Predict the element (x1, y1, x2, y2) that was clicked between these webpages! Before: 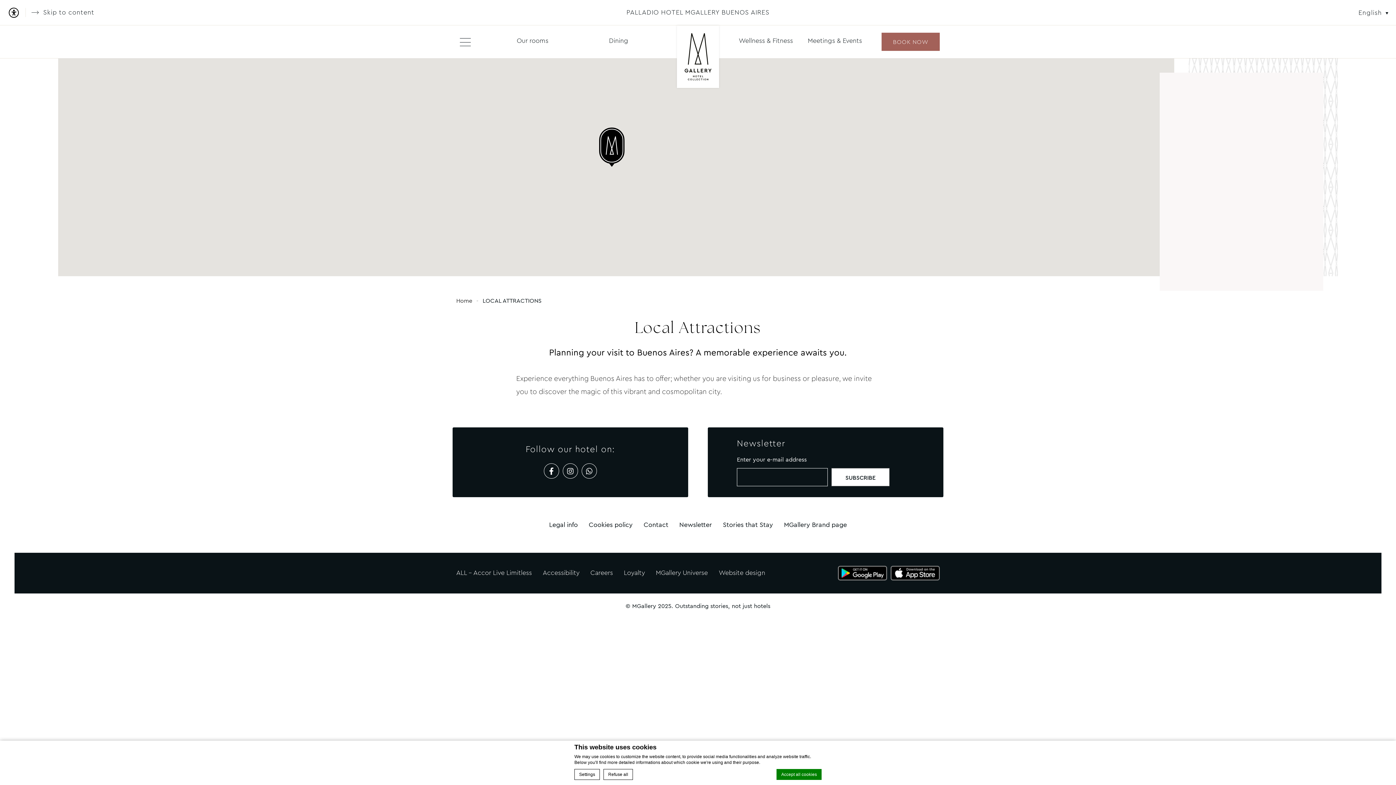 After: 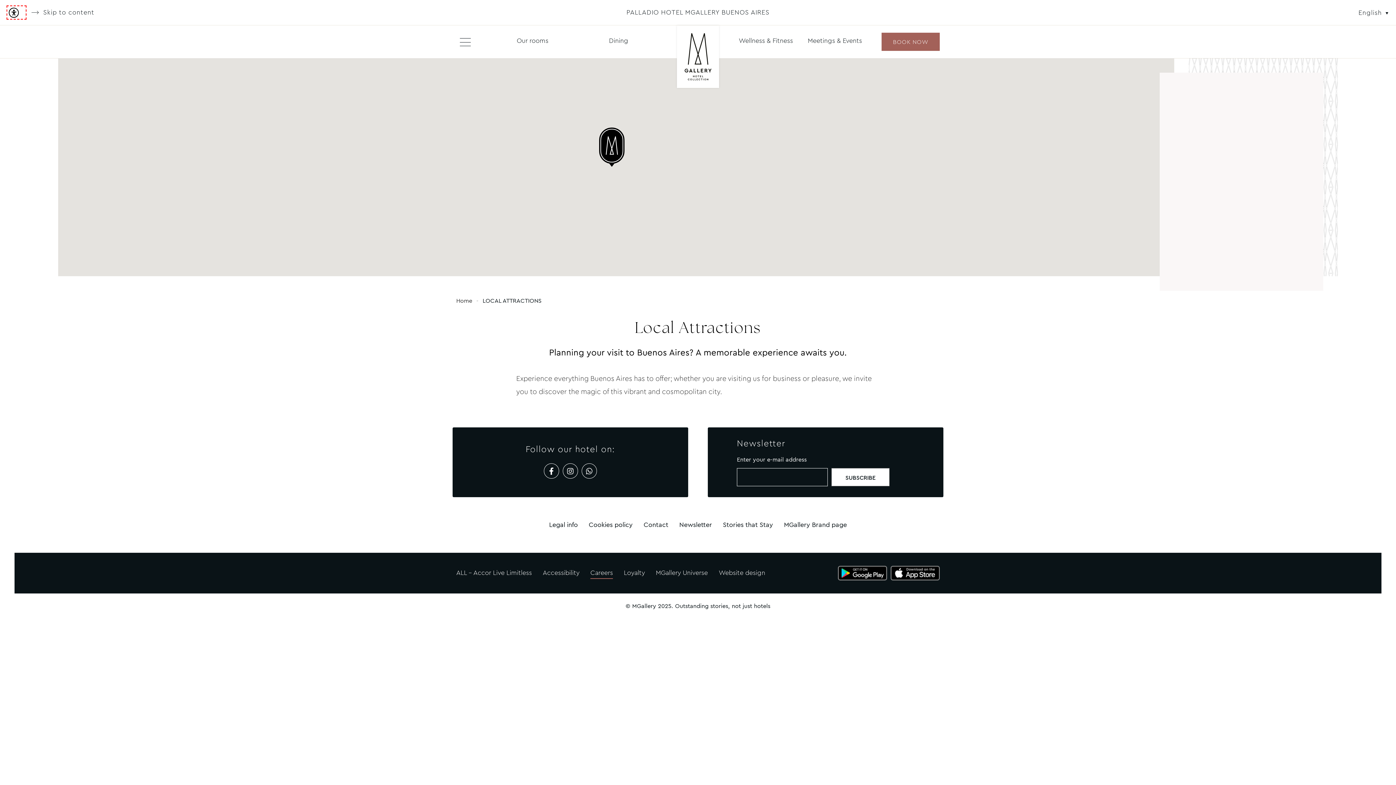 Action: label: Careers bbox: (590, 567, 613, 579)